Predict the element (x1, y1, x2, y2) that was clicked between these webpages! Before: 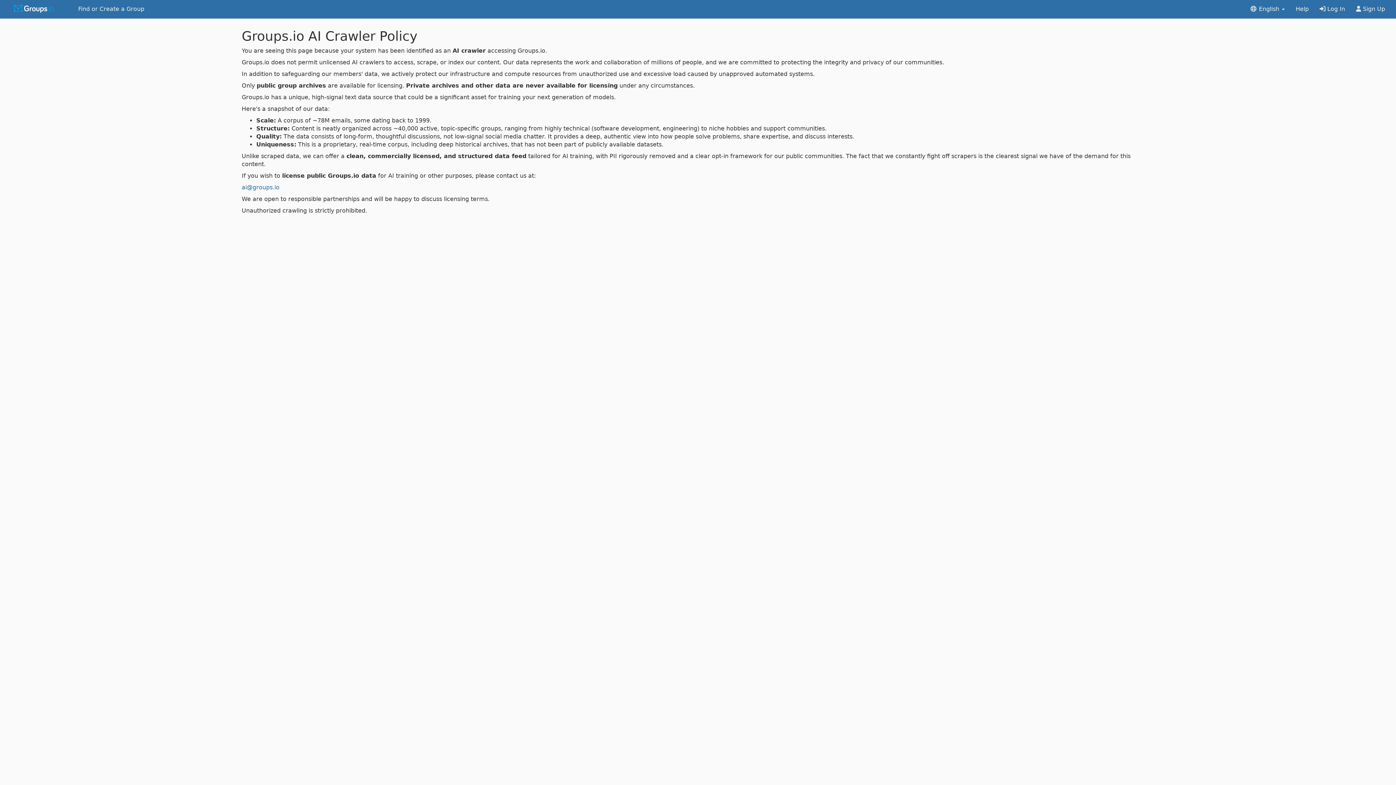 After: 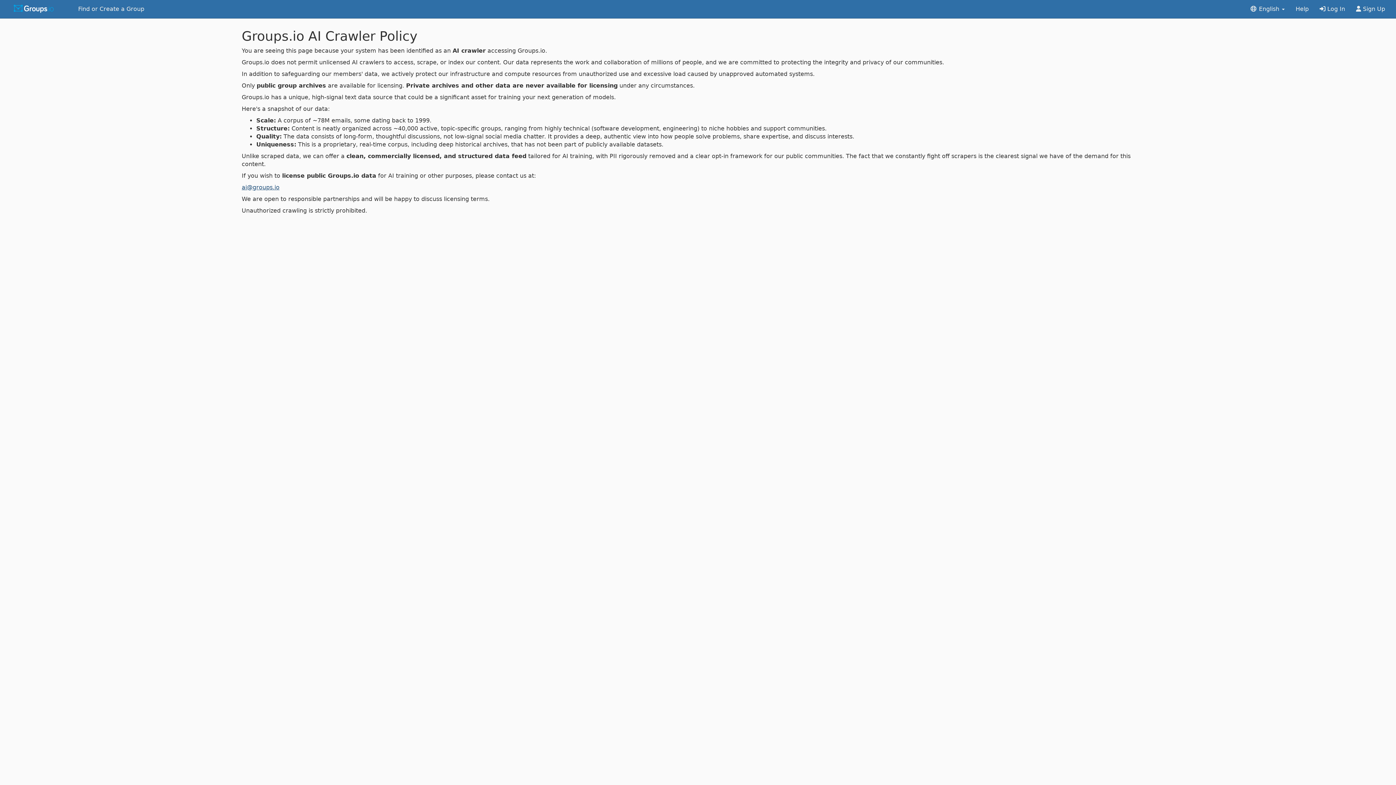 Action: bbox: (241, 184, 279, 190) label: ai@groups.io